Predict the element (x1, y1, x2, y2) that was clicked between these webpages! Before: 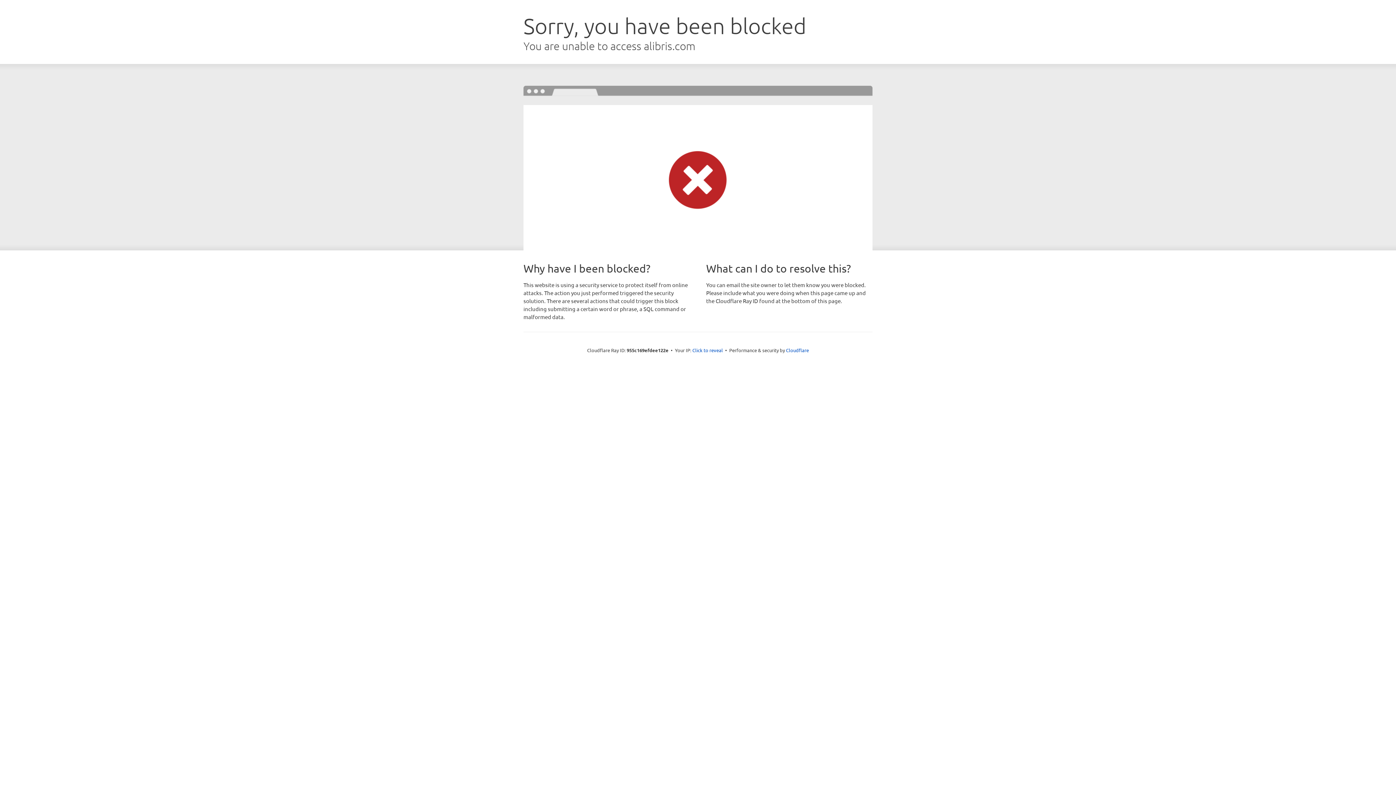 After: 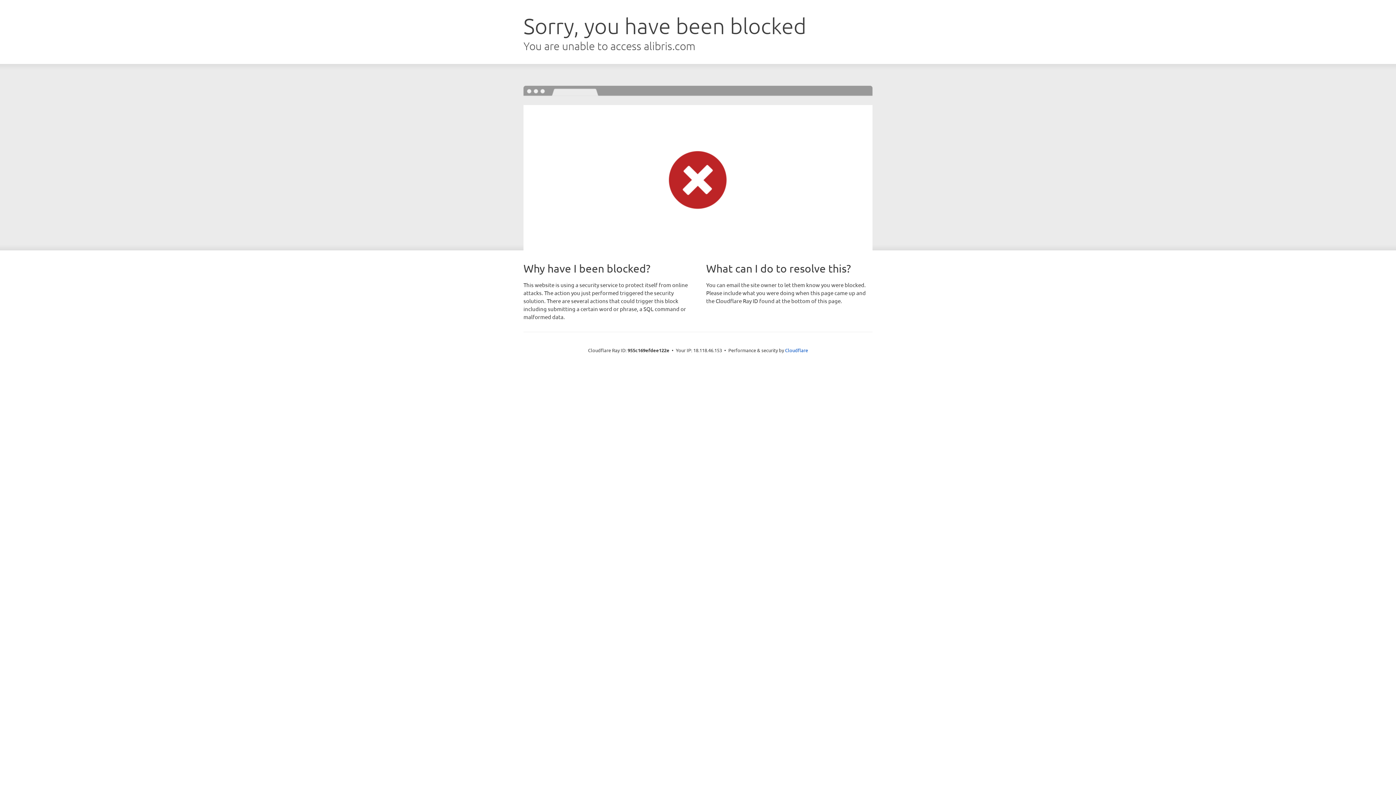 Action: label: Click to reveal bbox: (692, 346, 723, 353)